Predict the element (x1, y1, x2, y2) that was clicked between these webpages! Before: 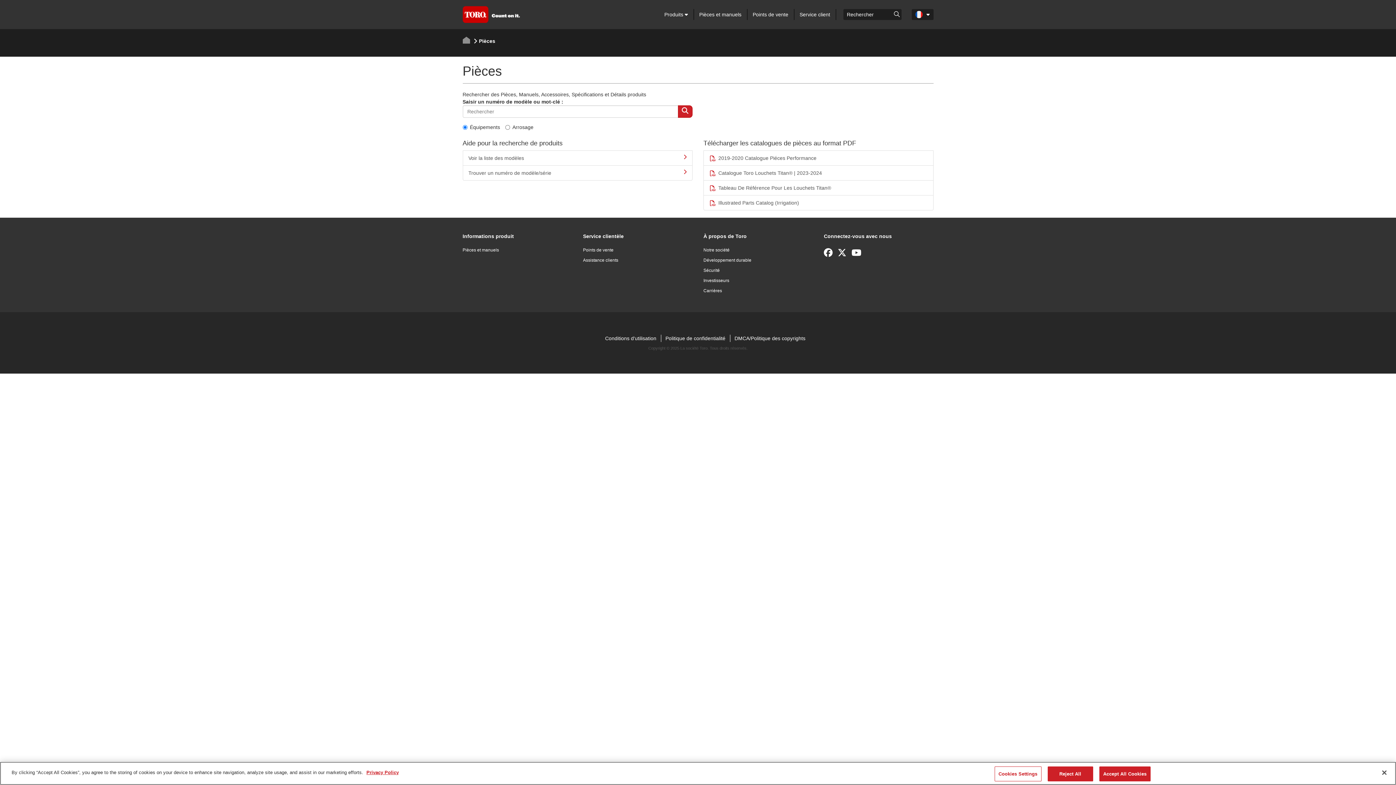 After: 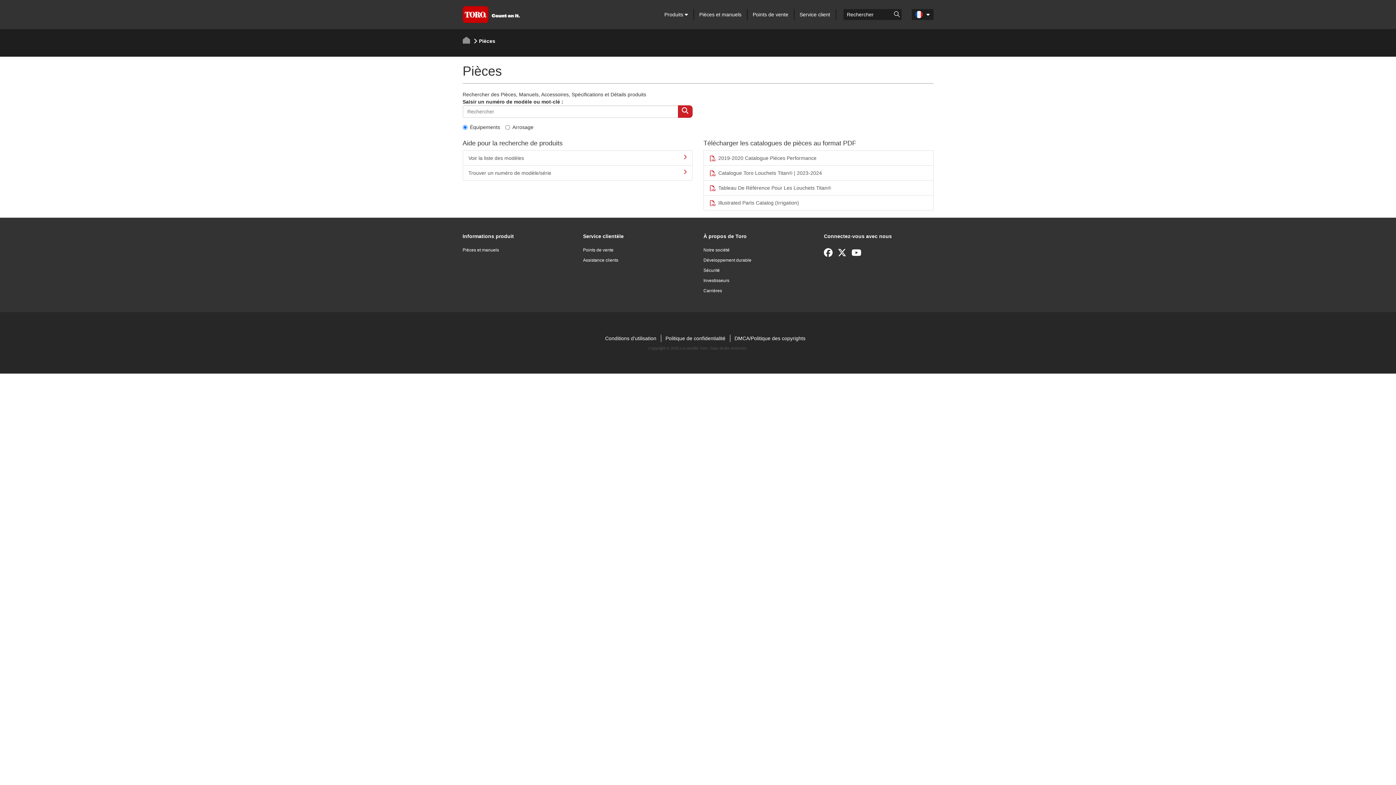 Action: bbox: (1099, 766, 1150, 781) label: Accept All Cookies